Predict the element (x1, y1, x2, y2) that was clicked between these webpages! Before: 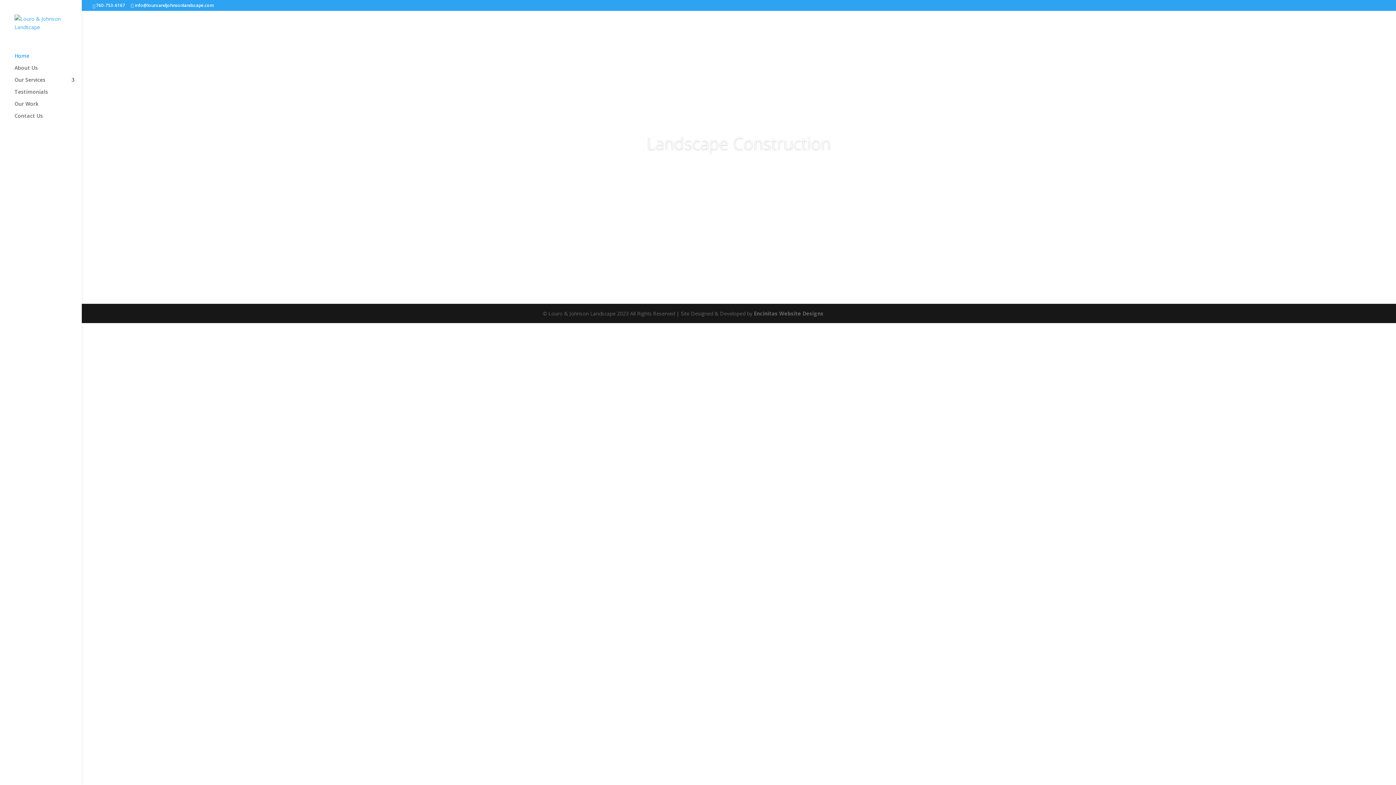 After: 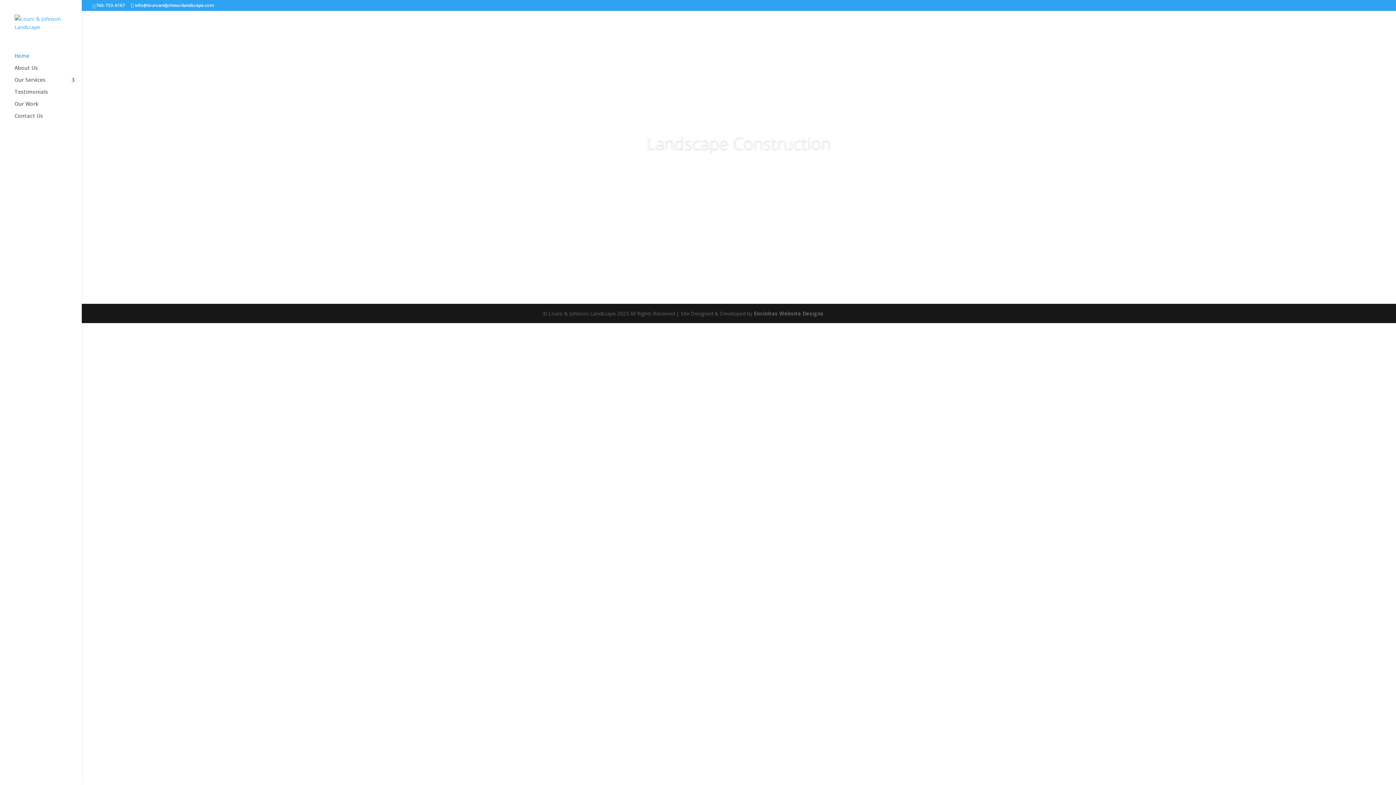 Action: bbox: (14, 53, 81, 65) label: Home